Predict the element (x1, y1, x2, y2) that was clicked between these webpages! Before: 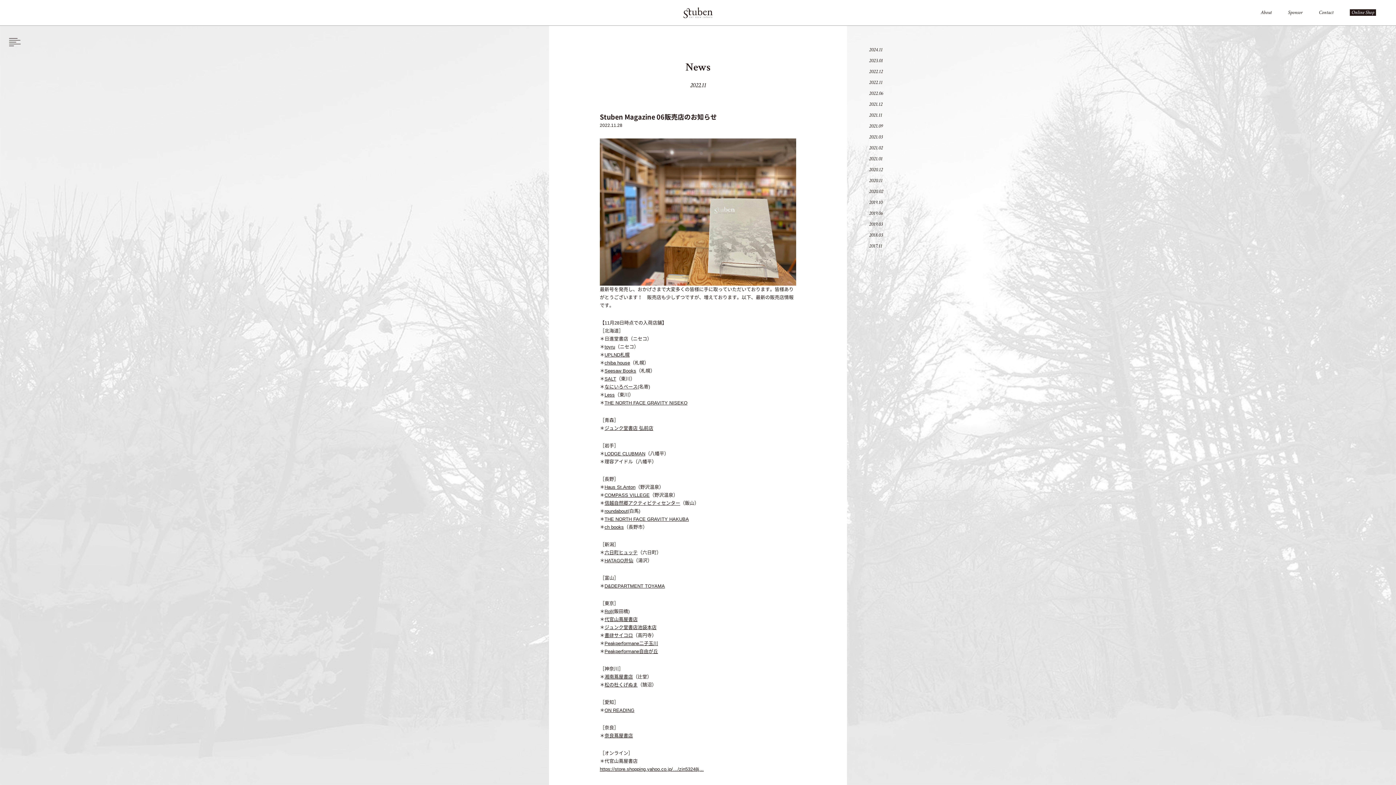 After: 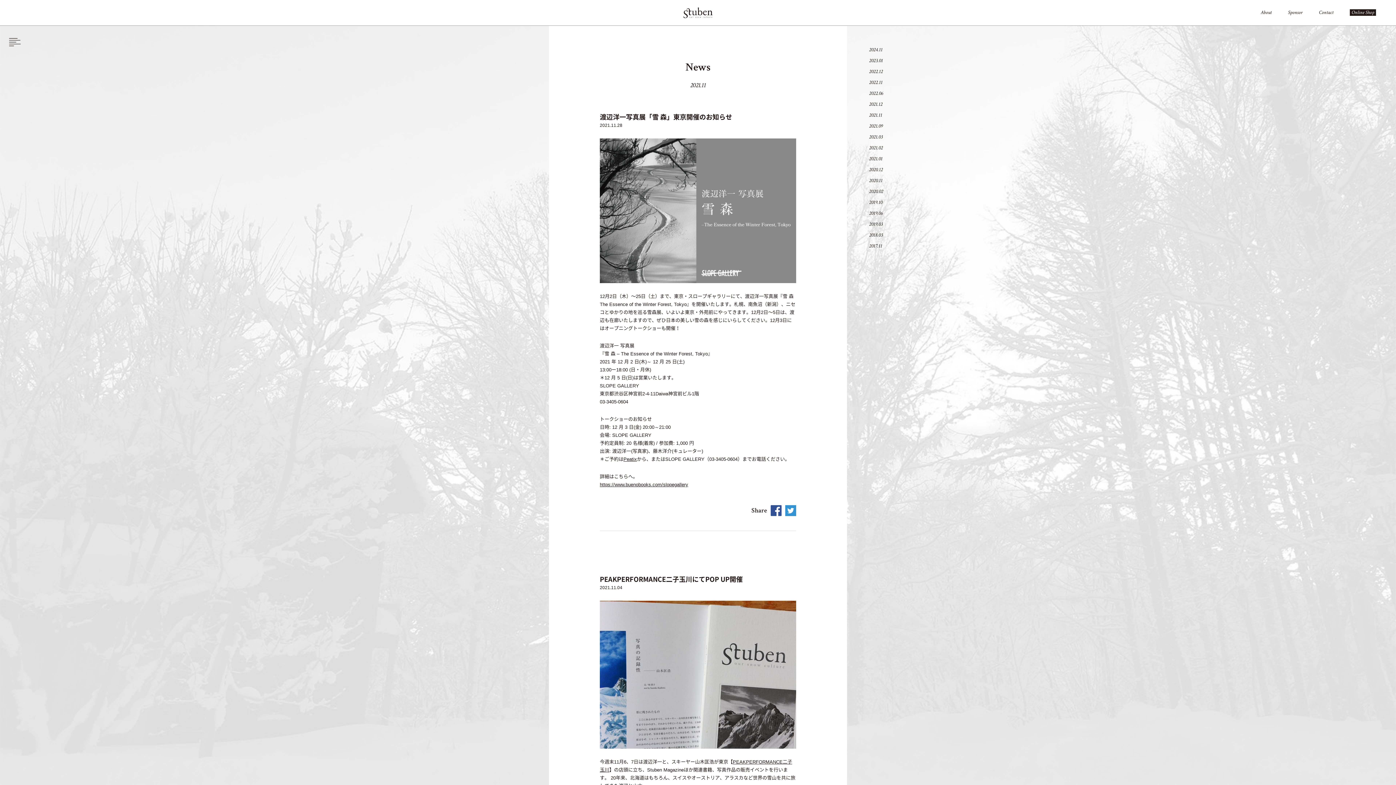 Action: label: 2021.11 bbox: (869, 112, 882, 118)